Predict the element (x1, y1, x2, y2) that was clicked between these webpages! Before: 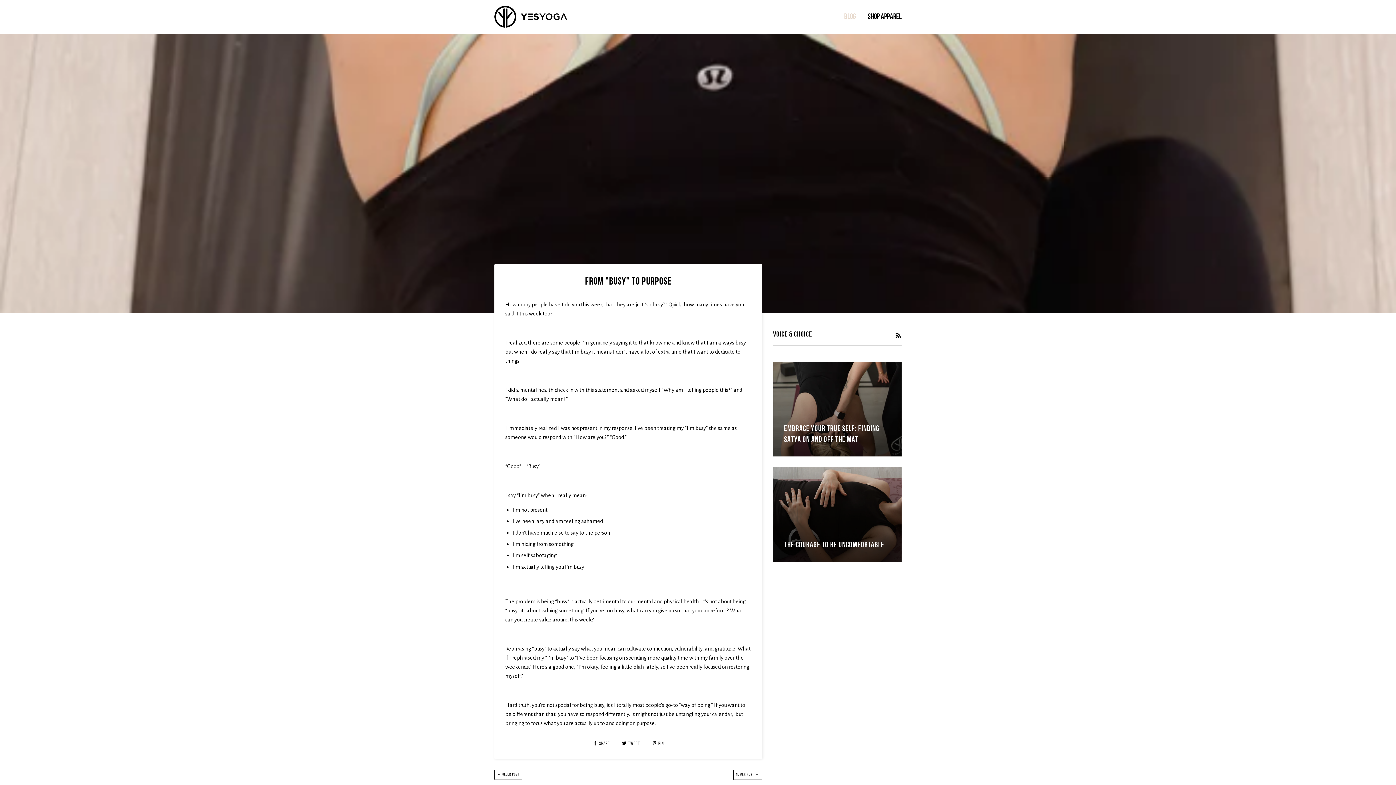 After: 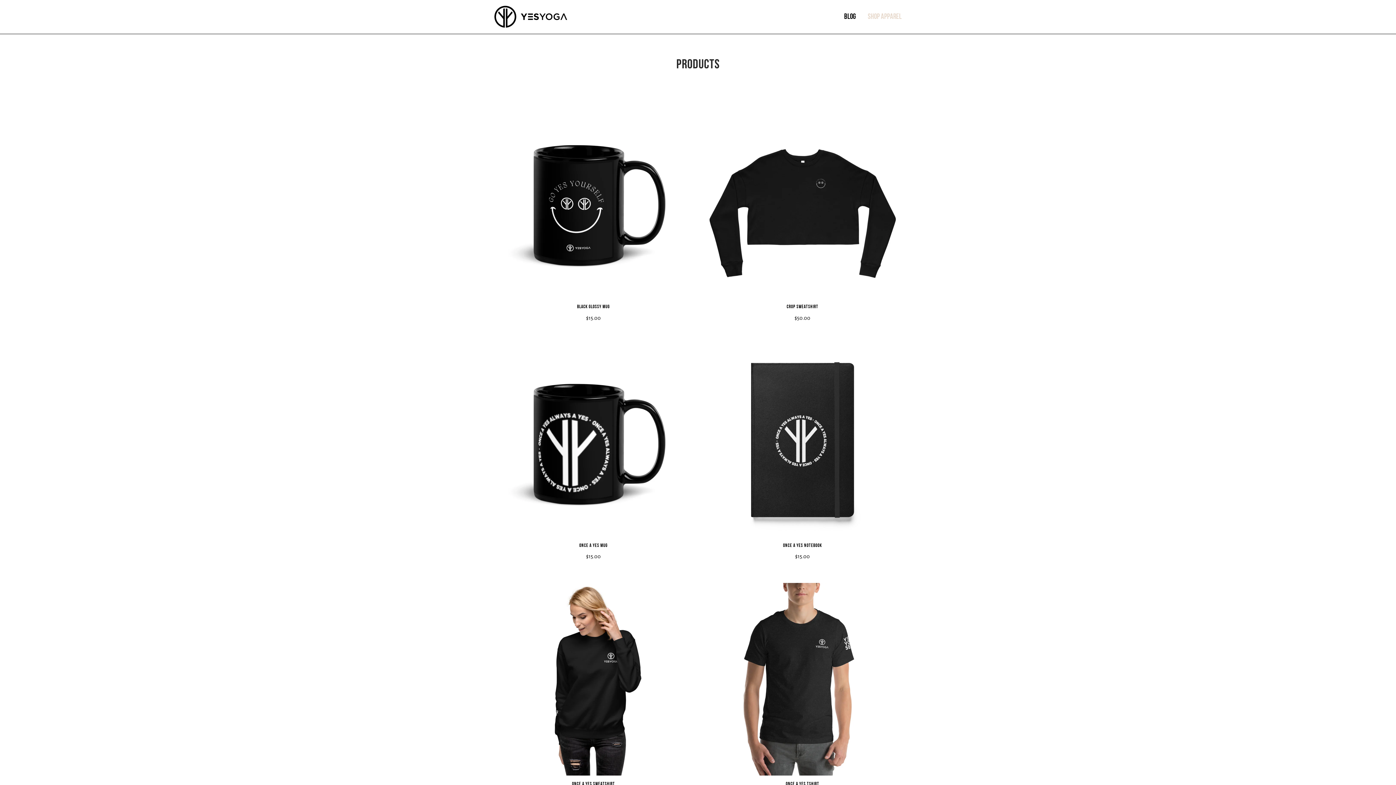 Action: label: SHOP APPAREL bbox: (868, 0, 901, 33)